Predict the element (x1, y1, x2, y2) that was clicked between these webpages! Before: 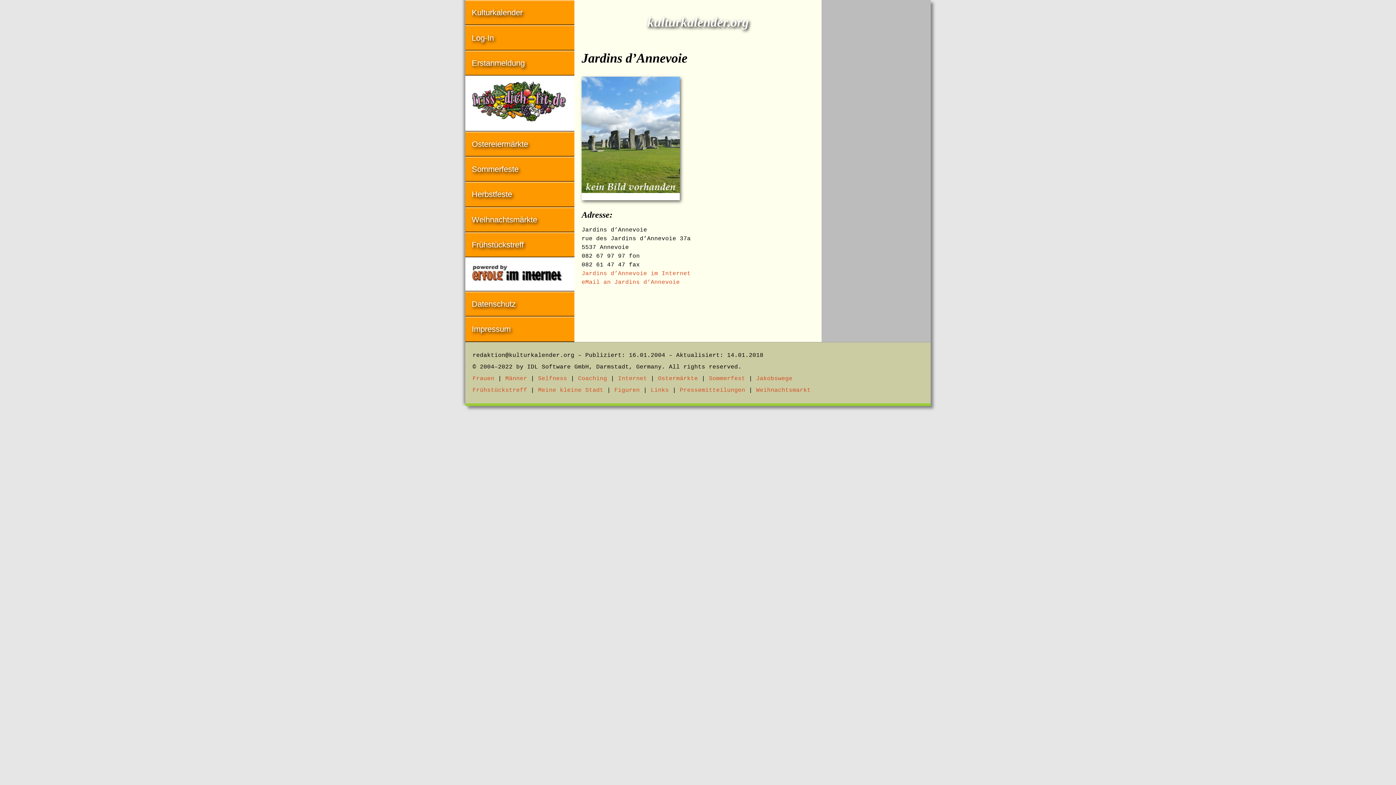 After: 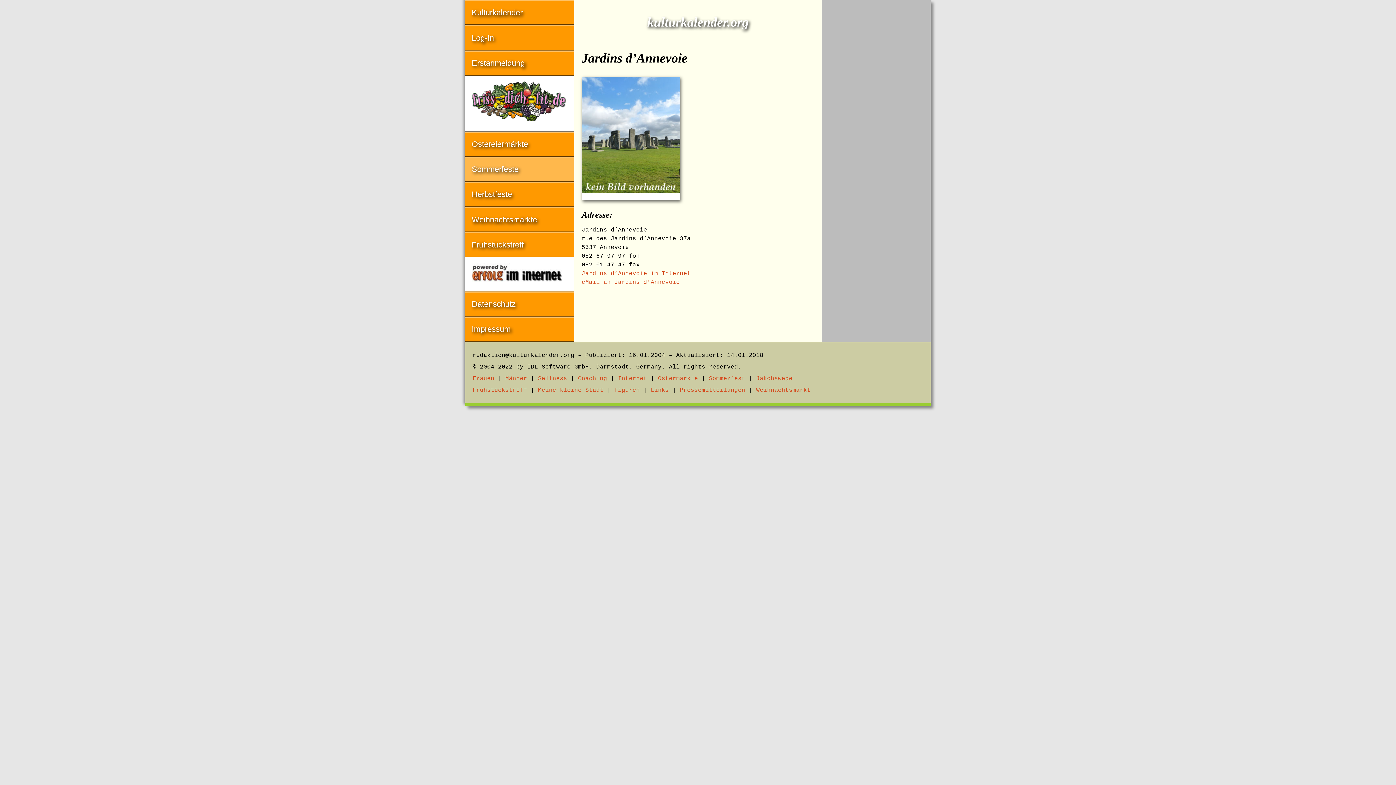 Action: bbox: (465, 157, 574, 181) label: Sommerfeste